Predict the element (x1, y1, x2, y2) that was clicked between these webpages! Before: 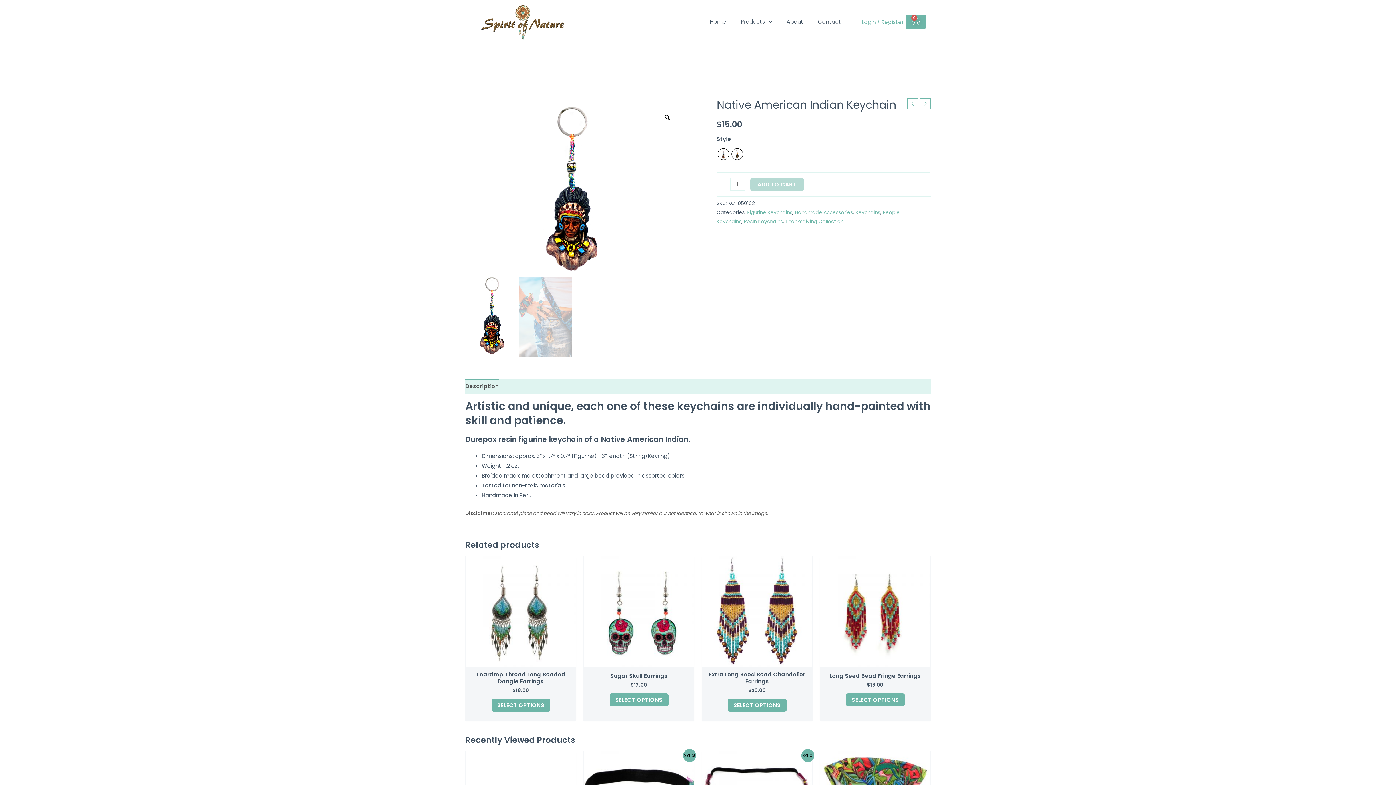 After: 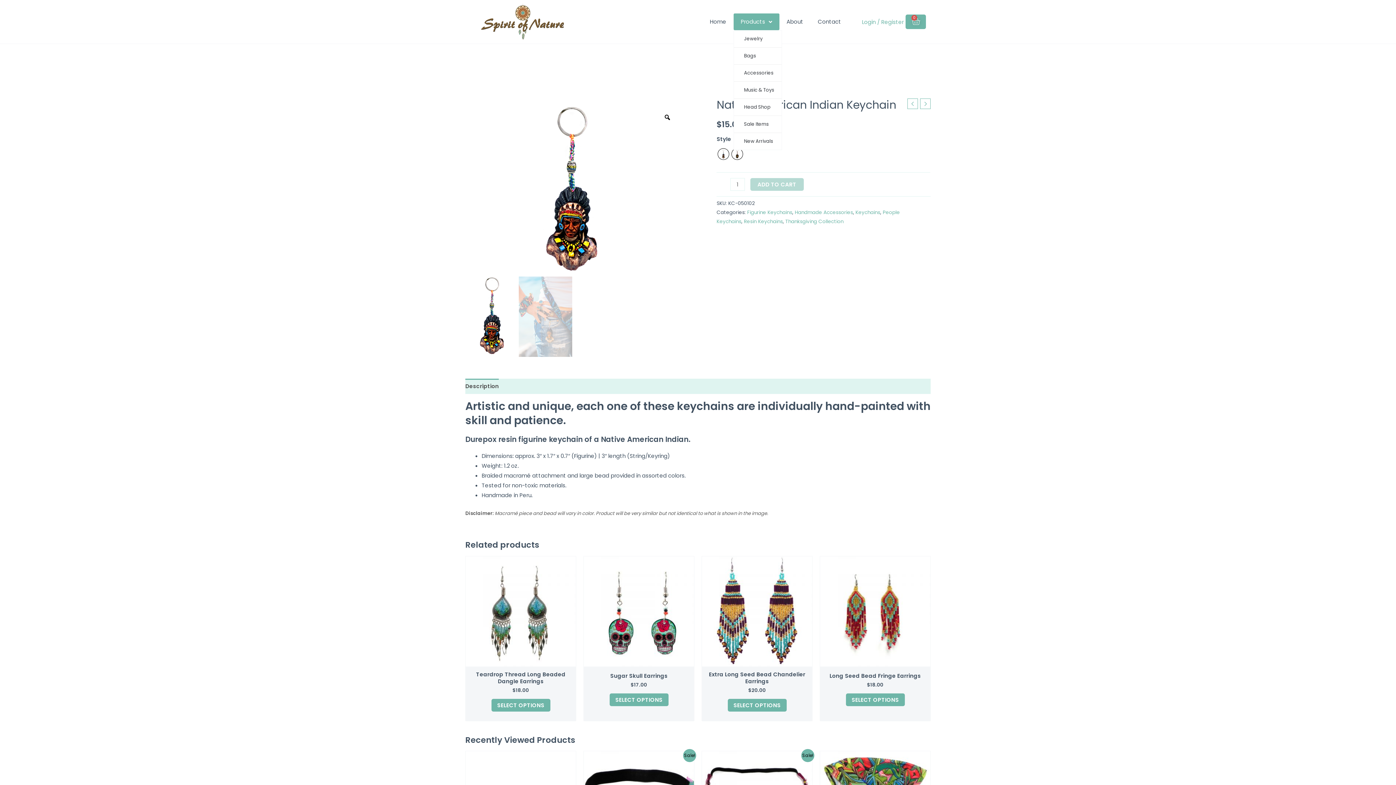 Action: label: Products bbox: (733, 13, 779, 30)